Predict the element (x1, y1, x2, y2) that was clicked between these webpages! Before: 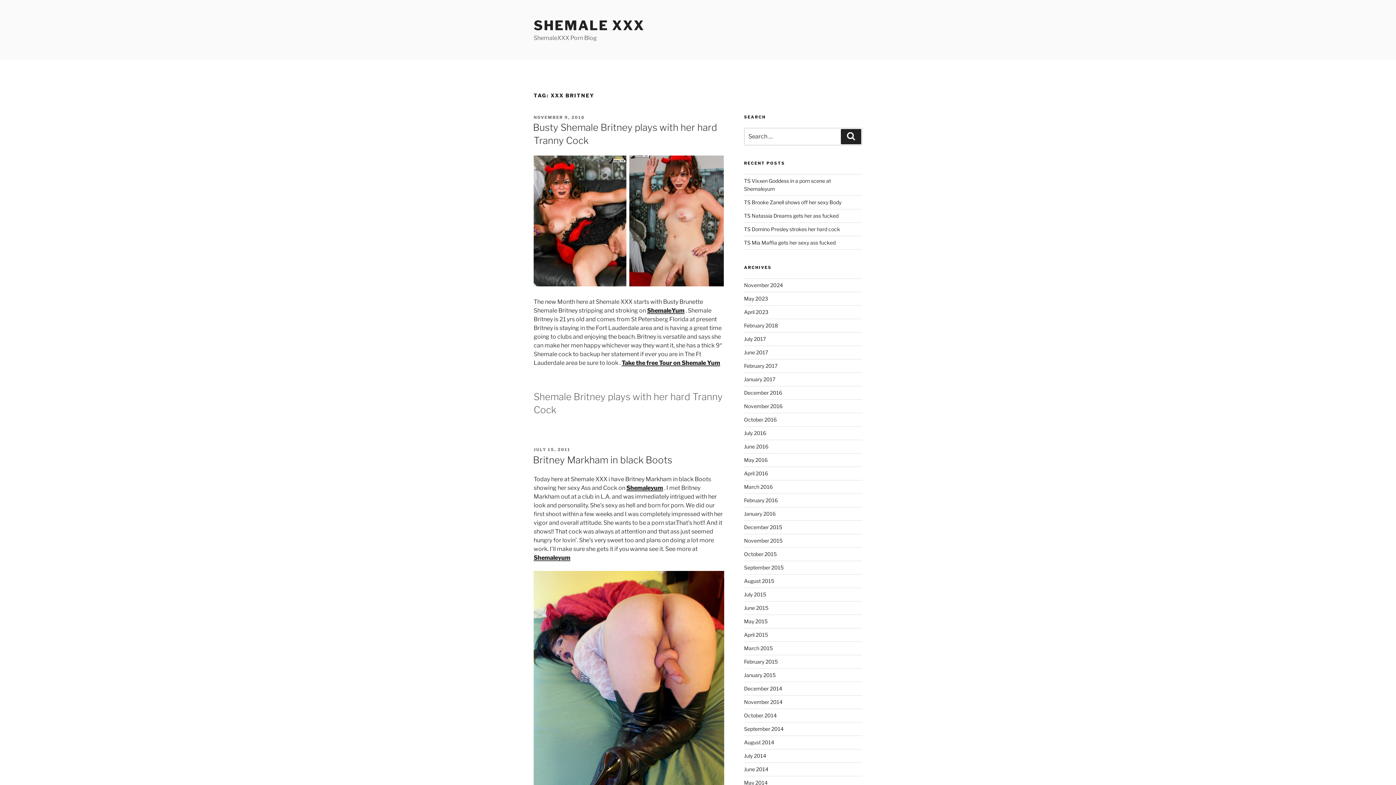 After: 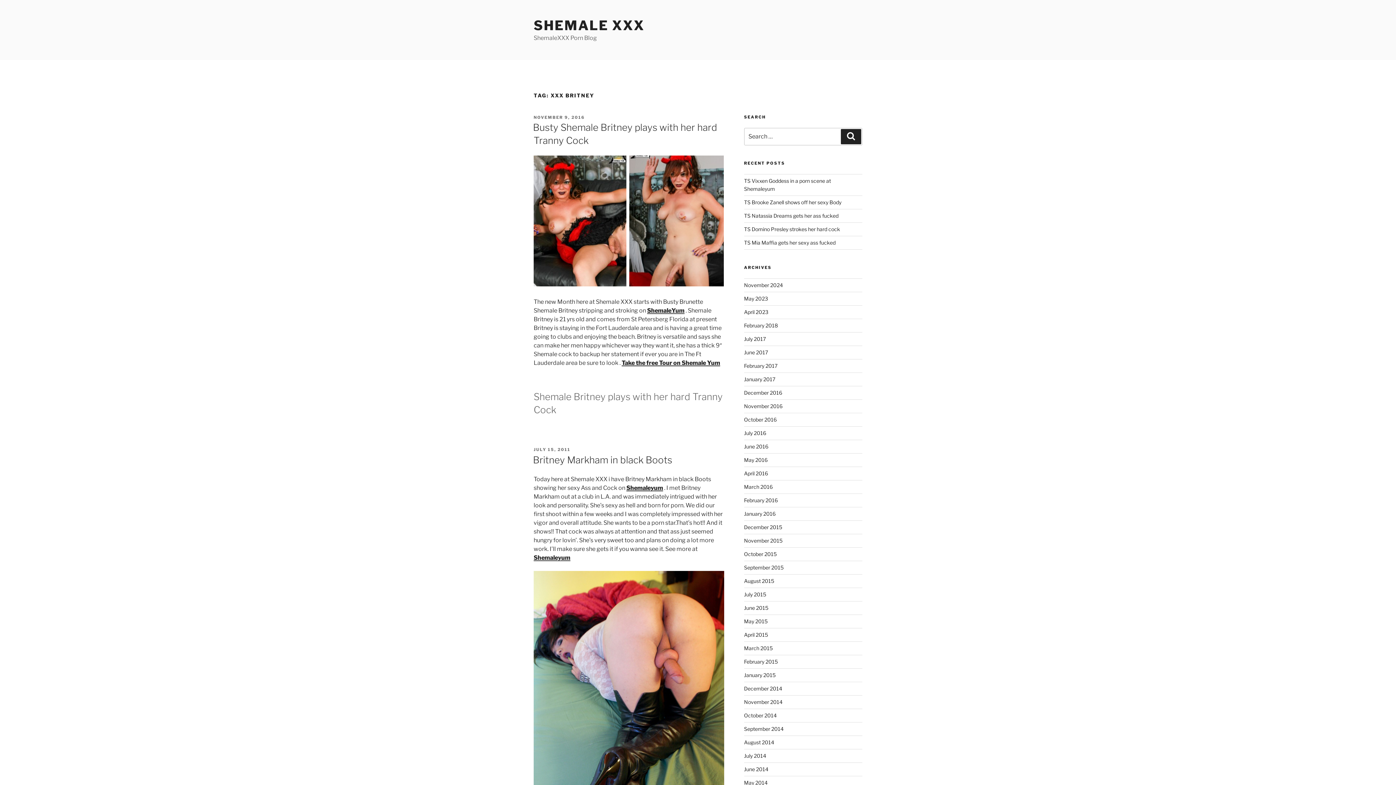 Action: bbox: (533, 281, 628, 287)